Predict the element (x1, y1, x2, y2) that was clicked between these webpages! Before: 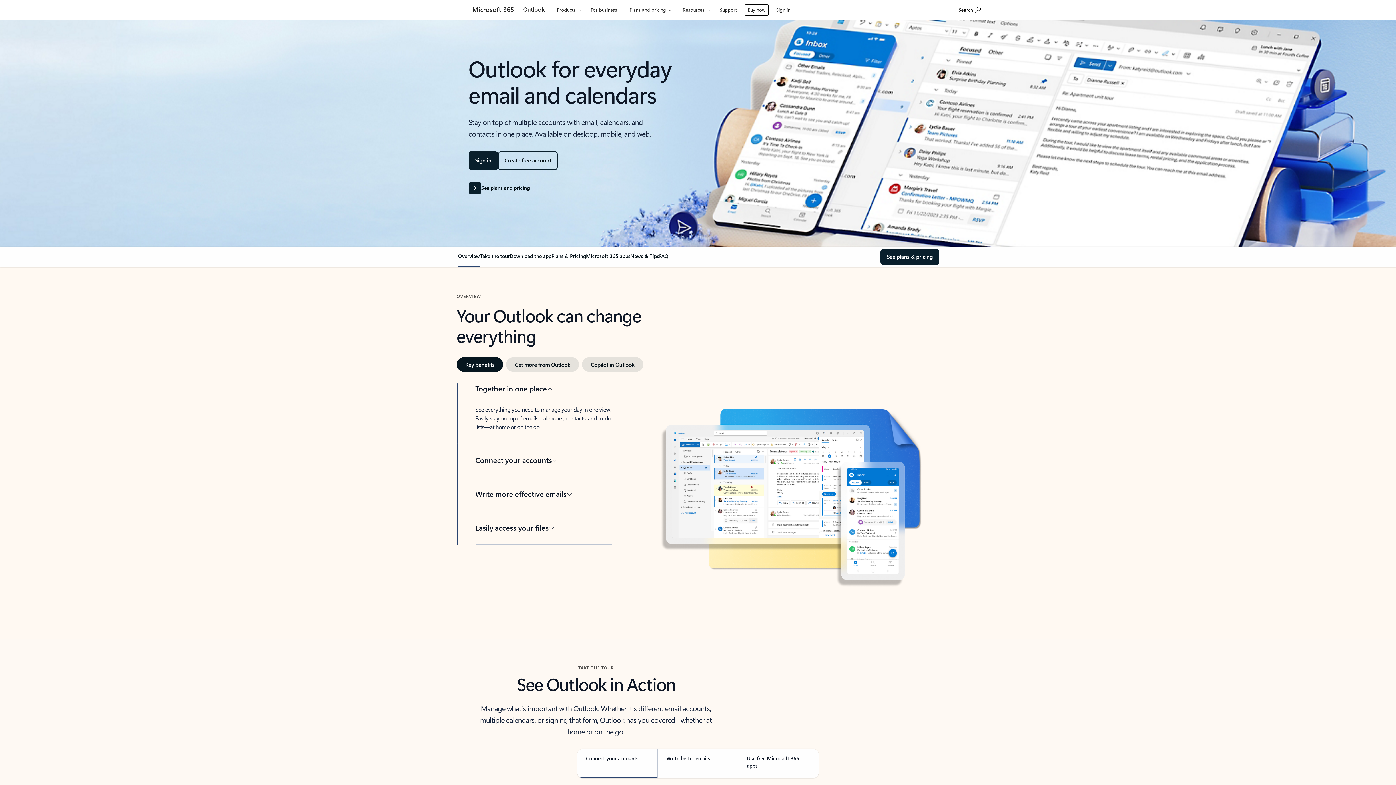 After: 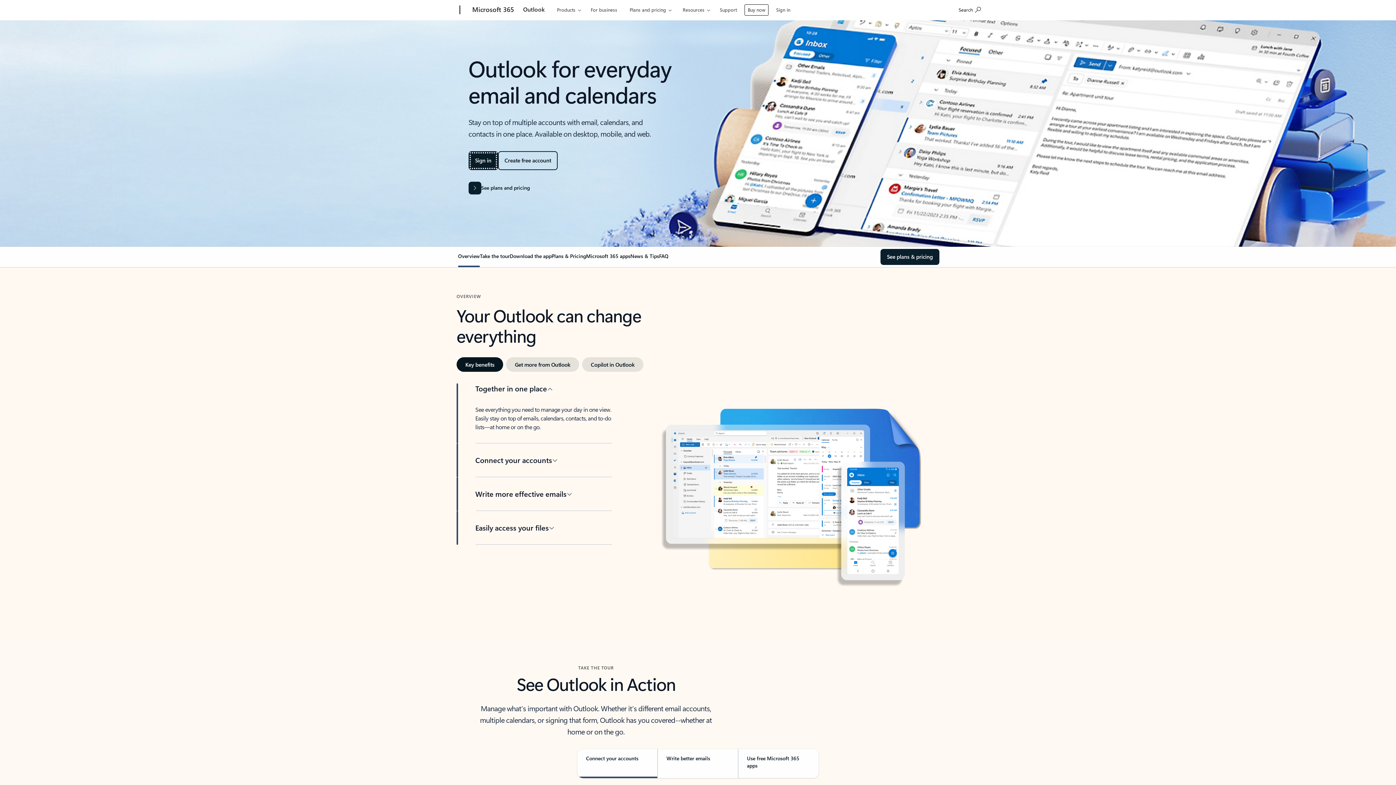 Action: label: Sign in to Outlook bbox: (468, 151, 498, 170)